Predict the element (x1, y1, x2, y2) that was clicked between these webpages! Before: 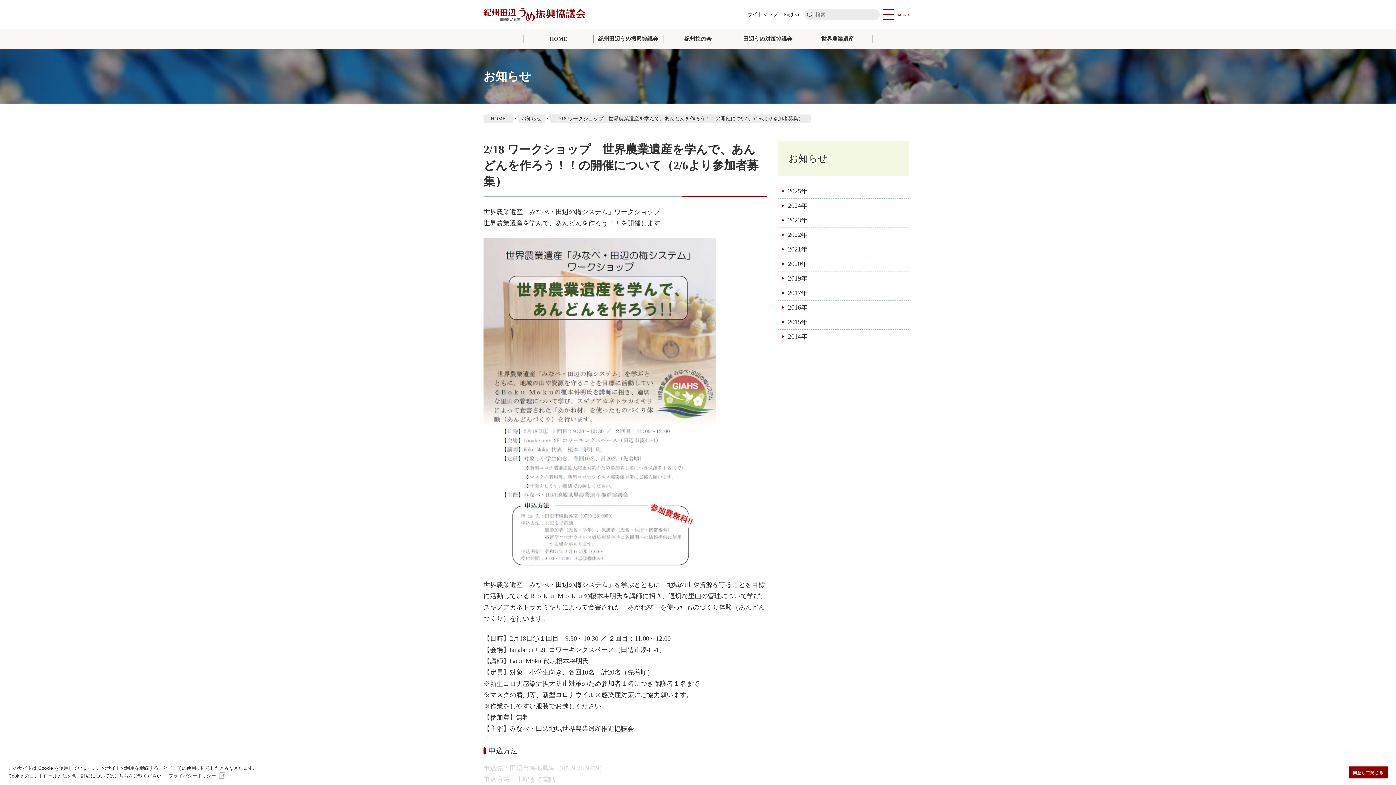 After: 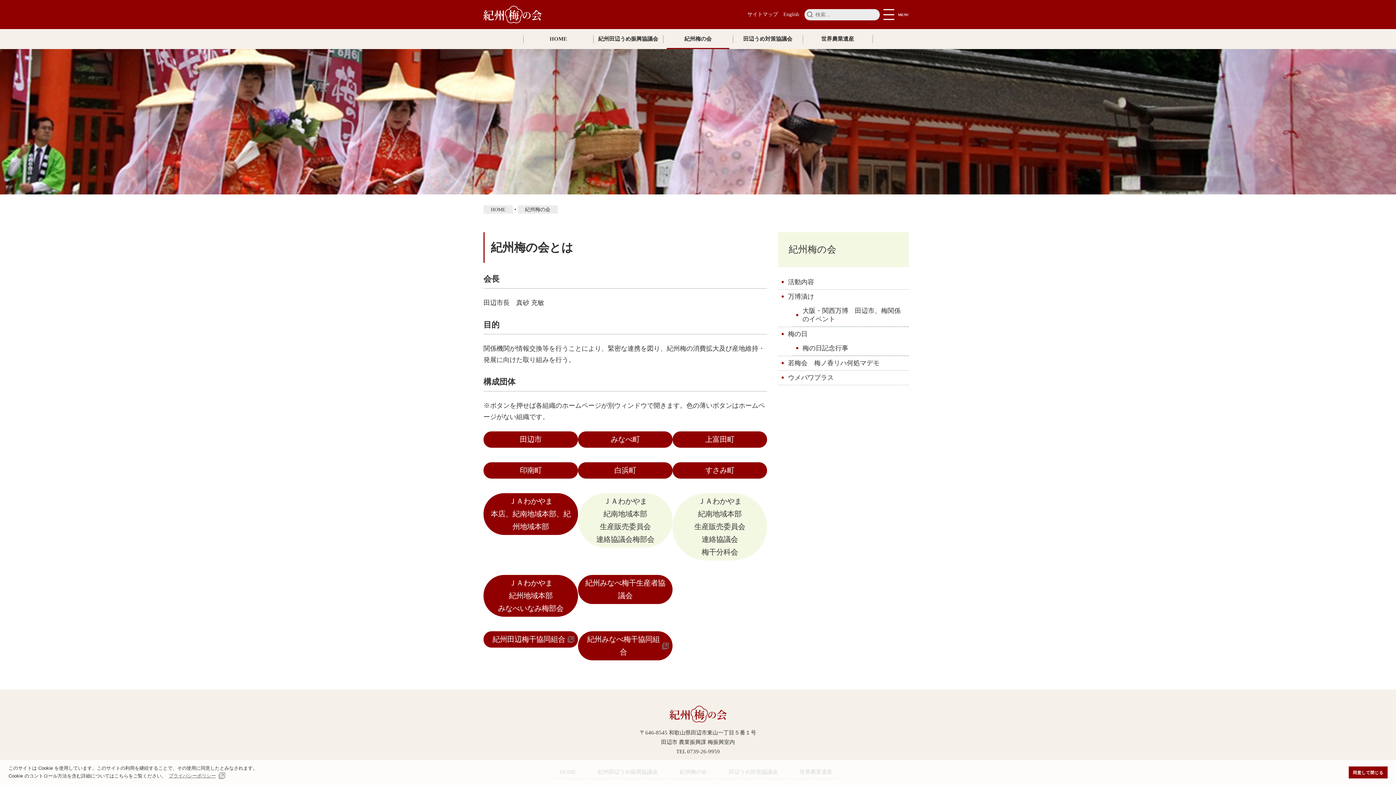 Action: label: 紀州梅の会 bbox: (663, 29, 733, 49)